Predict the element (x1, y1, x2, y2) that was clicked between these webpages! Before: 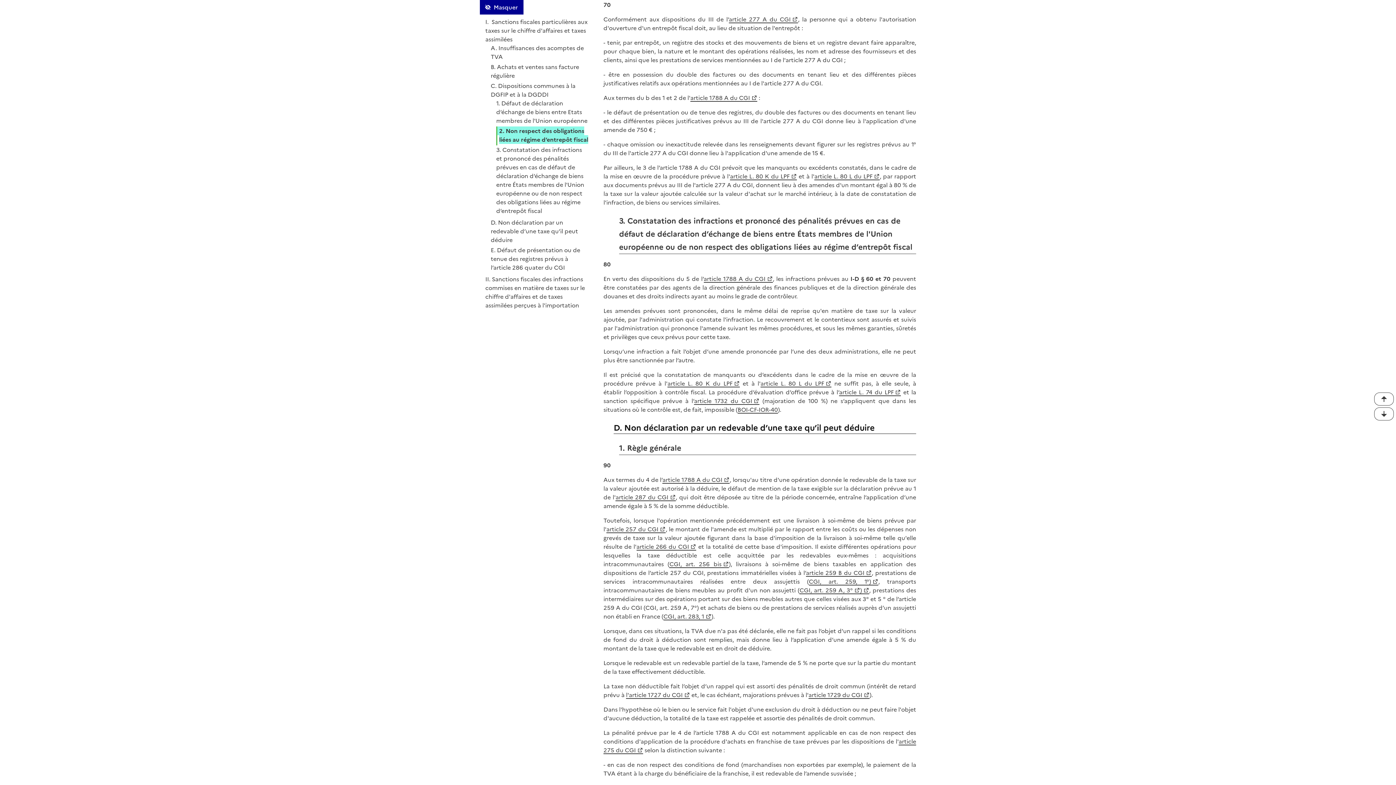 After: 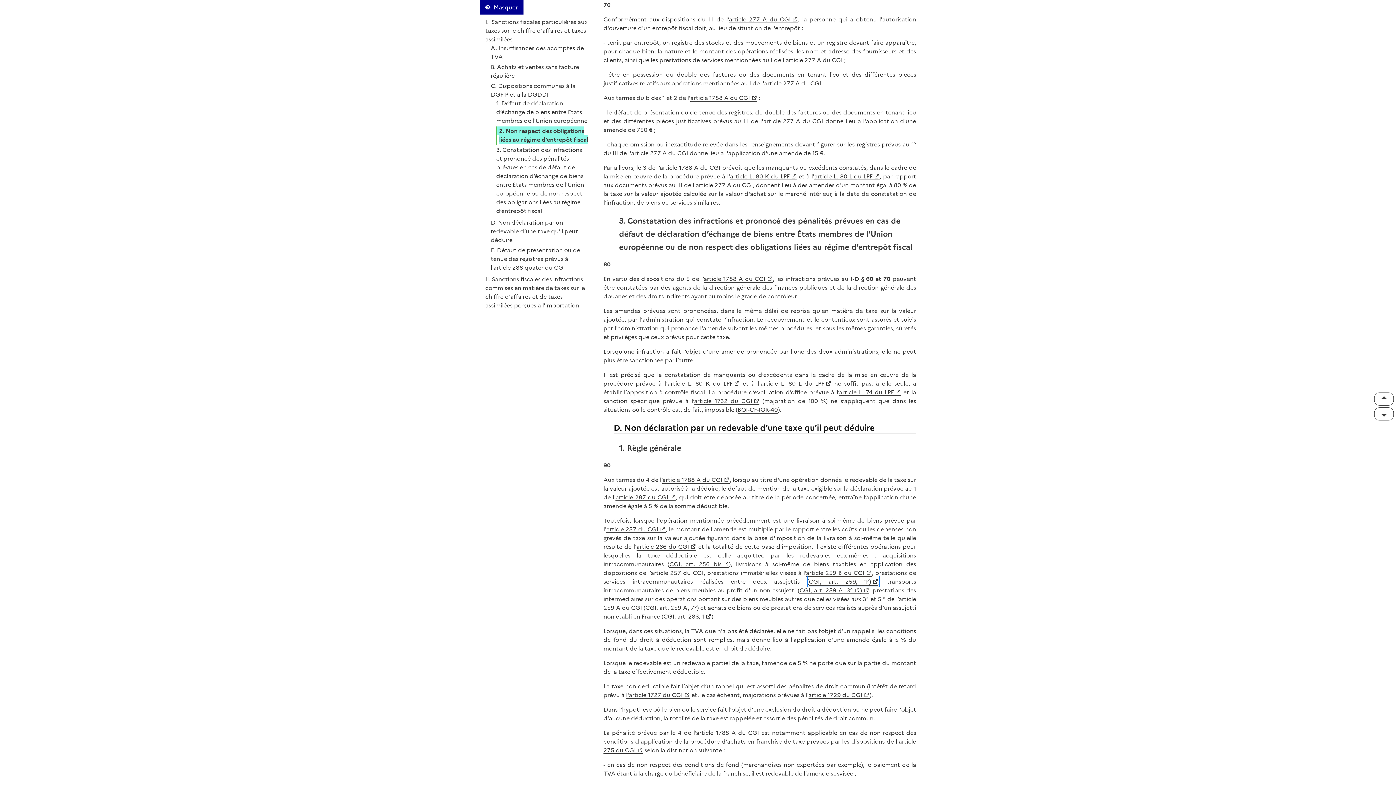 Action: label: CGI, art. 259, 1°) bbox: (809, 577, 878, 586)